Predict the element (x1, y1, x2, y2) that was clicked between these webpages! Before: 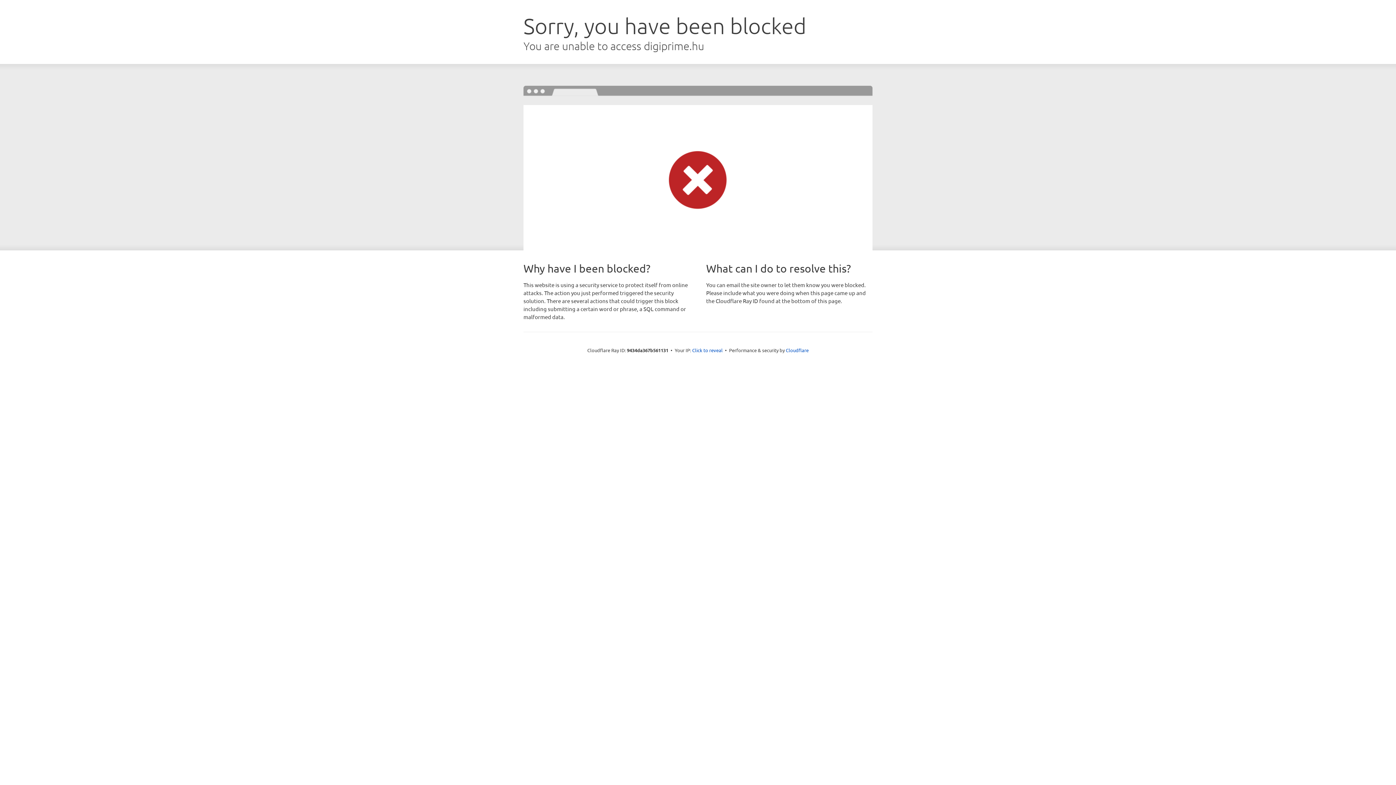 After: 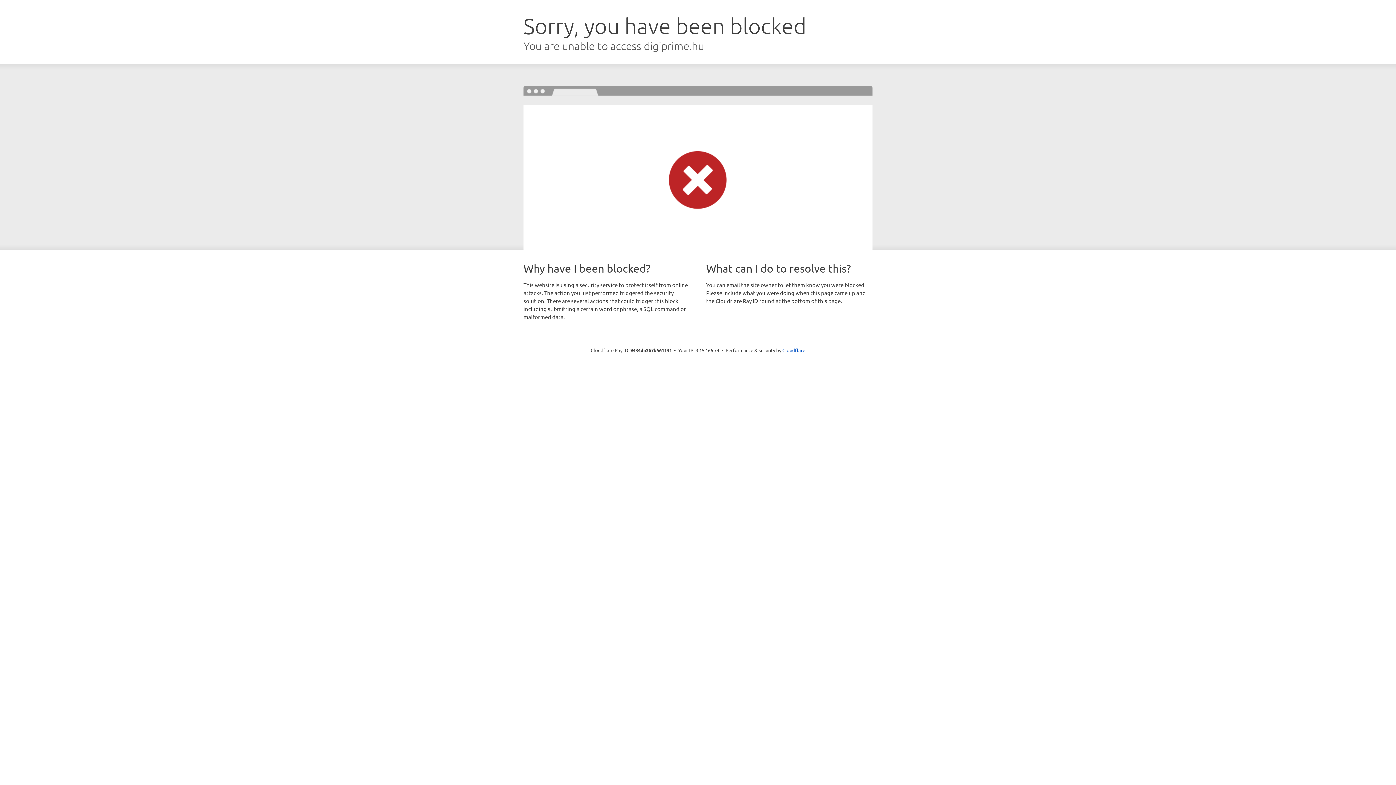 Action: bbox: (692, 346, 722, 353) label: Click to reveal